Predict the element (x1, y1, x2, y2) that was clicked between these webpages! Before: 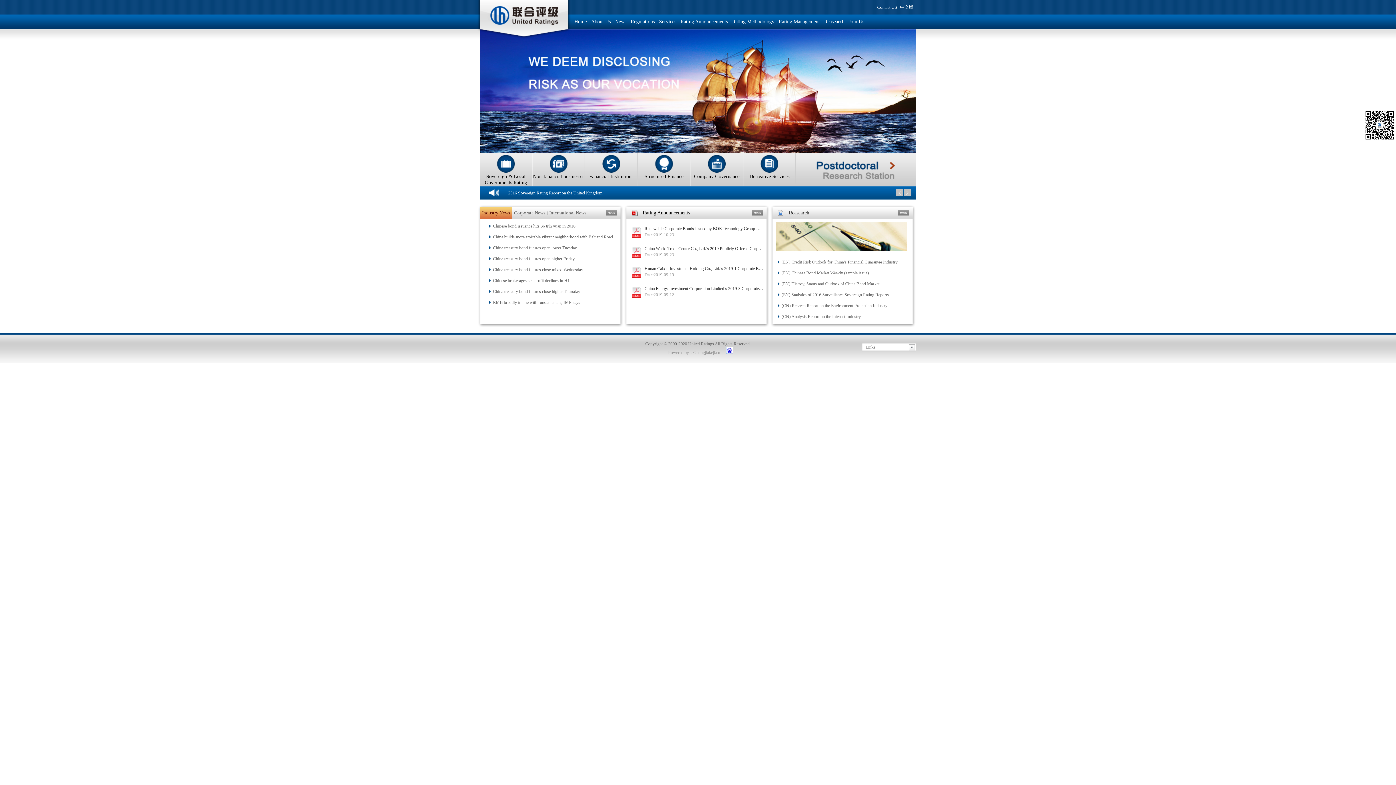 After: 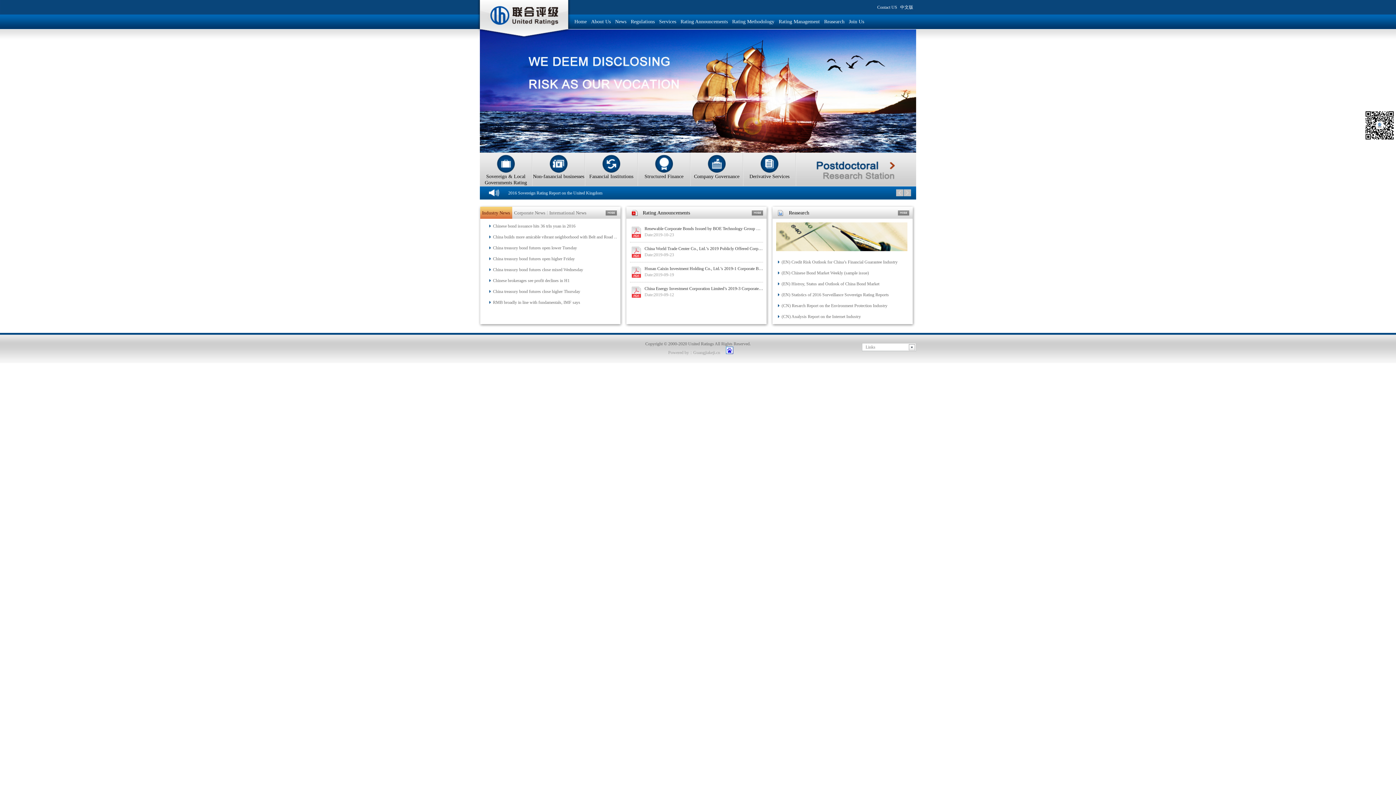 Action: bbox: (630, 262, 763, 282) label: Hunan Caixin Investment Holding Co., Ltd.’s 2019-1 Corporate Bond

Date:2019-09-19